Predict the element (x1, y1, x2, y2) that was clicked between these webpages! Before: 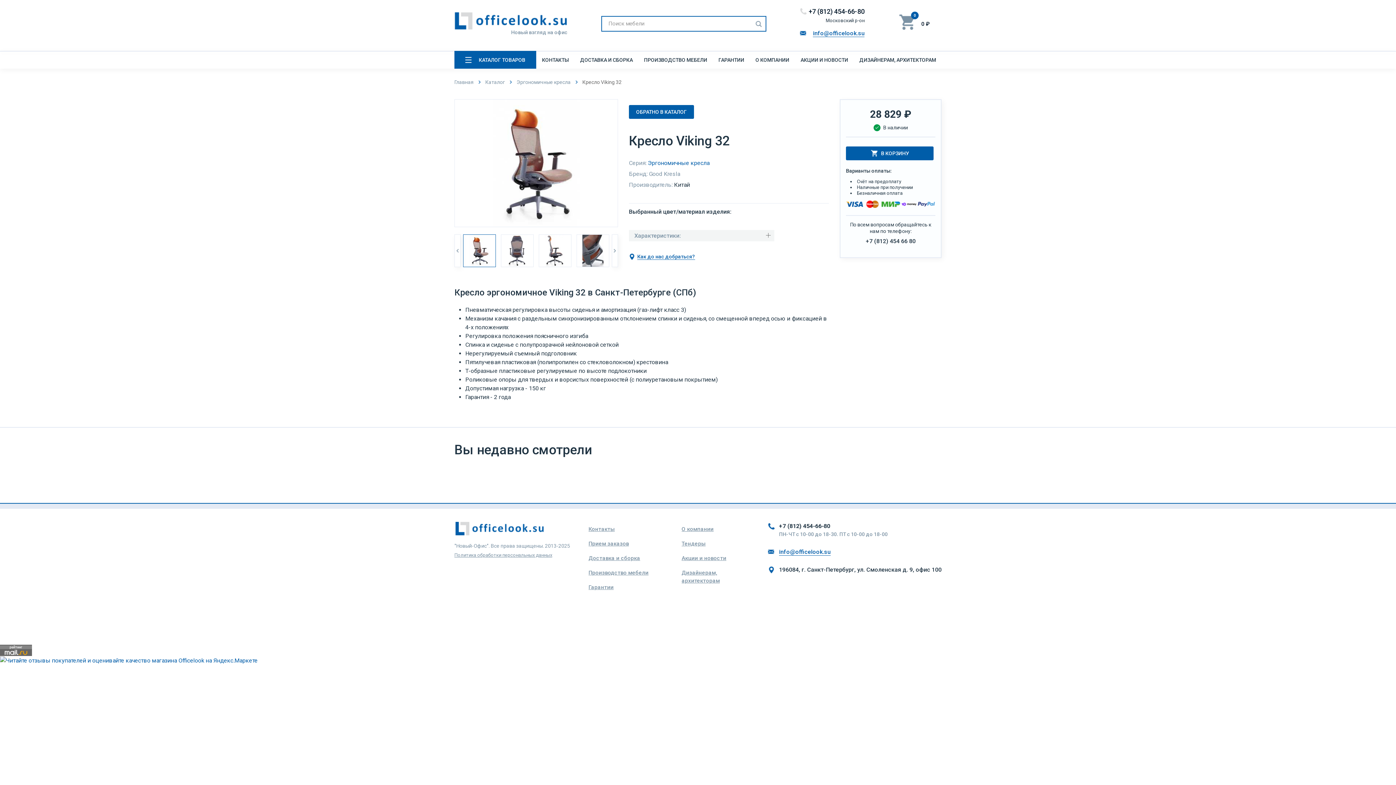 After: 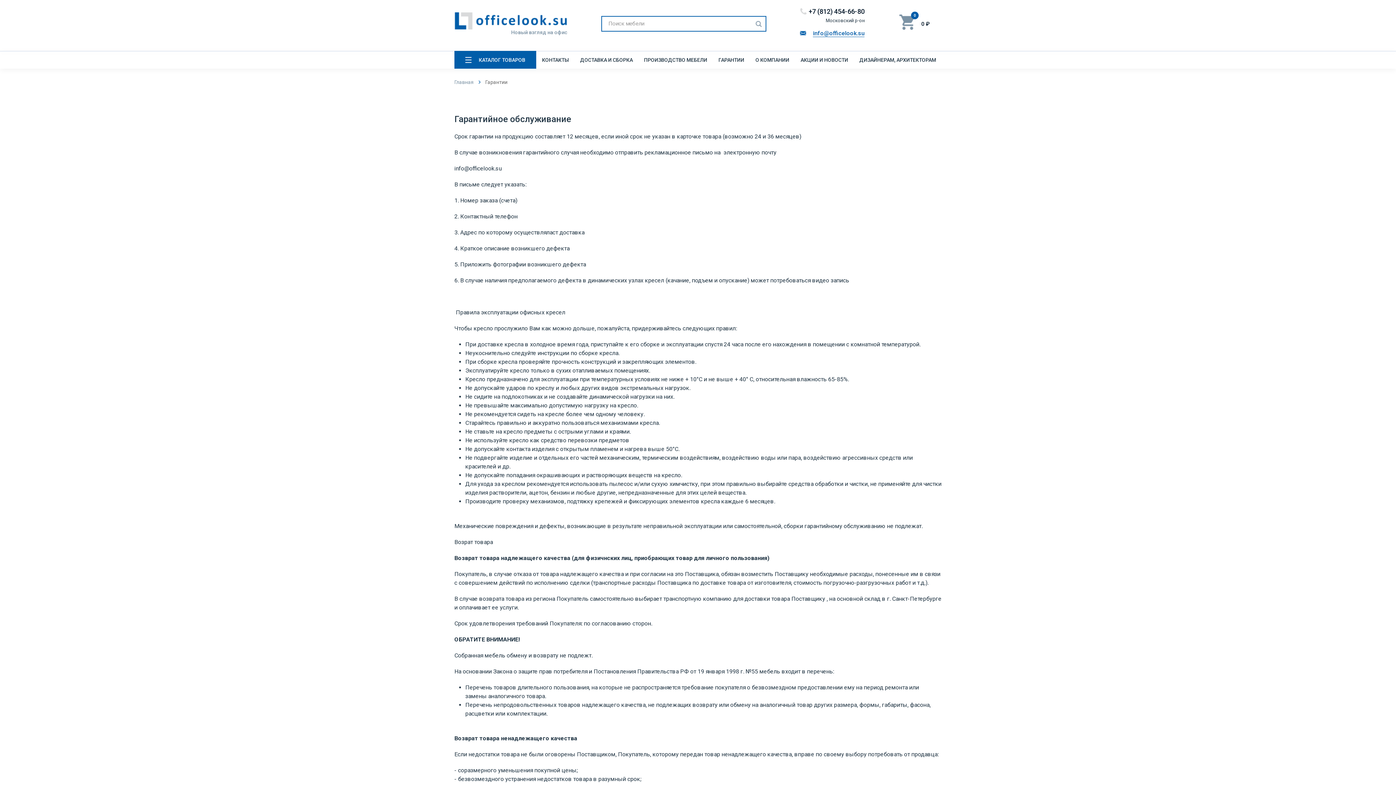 Action: bbox: (713, 50, 749, 68) label: ГАРАНТИИ